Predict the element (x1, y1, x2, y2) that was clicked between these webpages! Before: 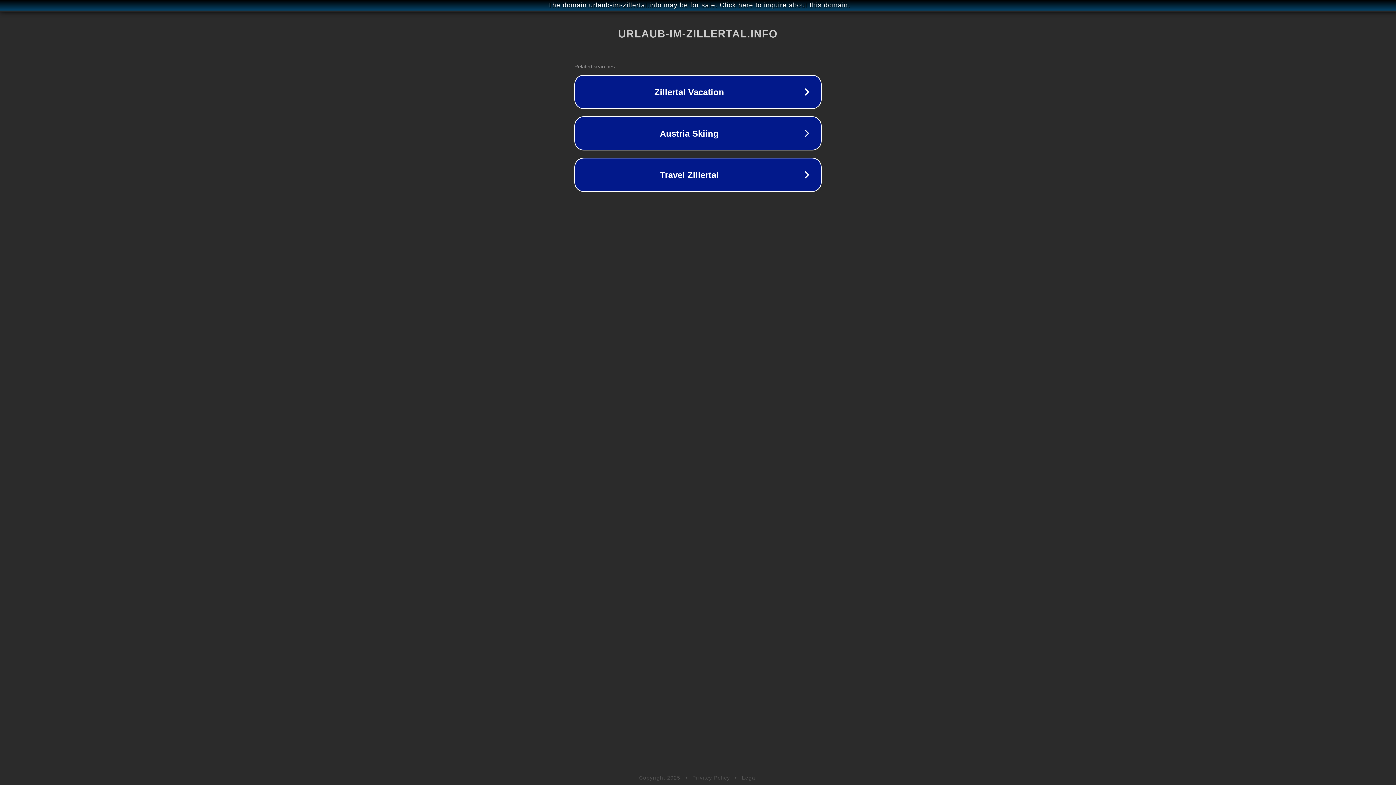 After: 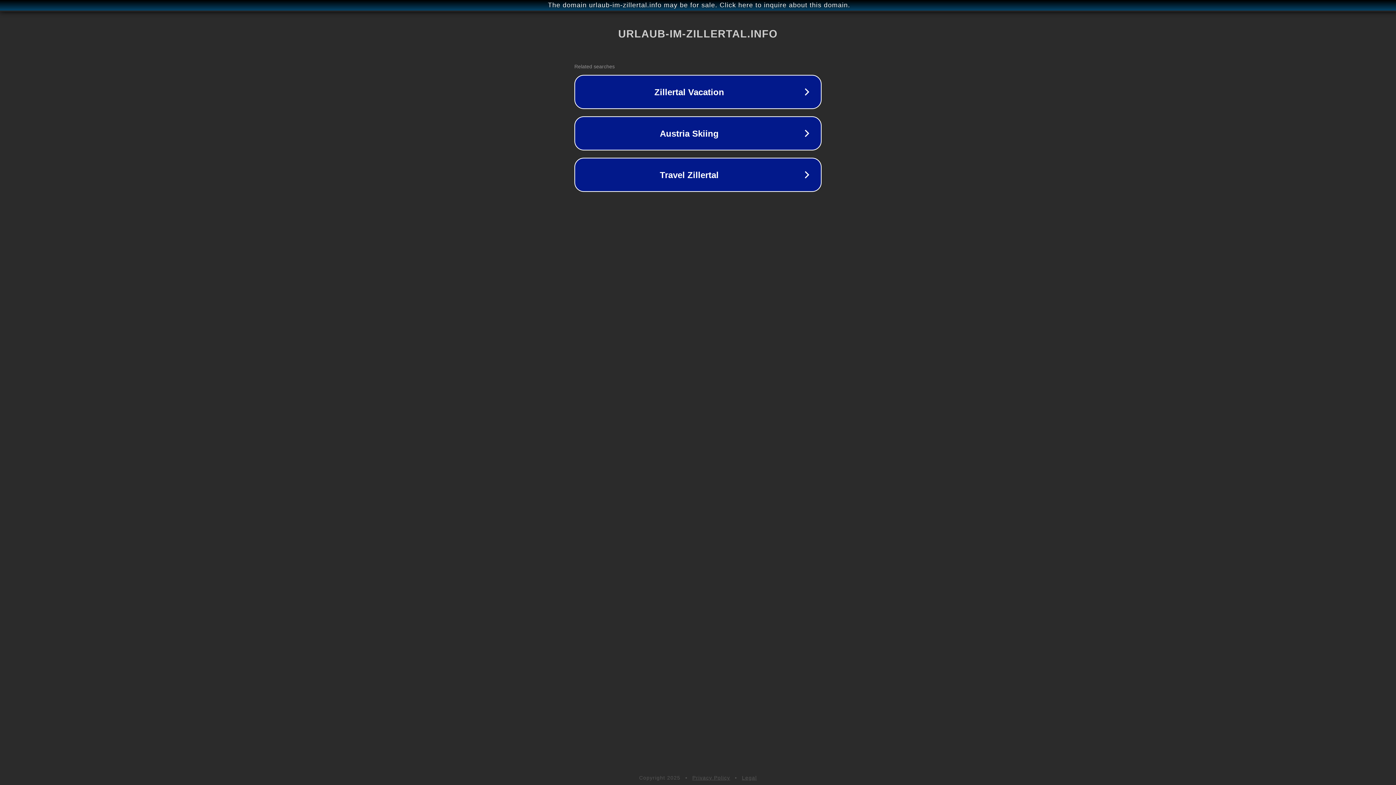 Action: label: Legal bbox: (742, 775, 757, 781)